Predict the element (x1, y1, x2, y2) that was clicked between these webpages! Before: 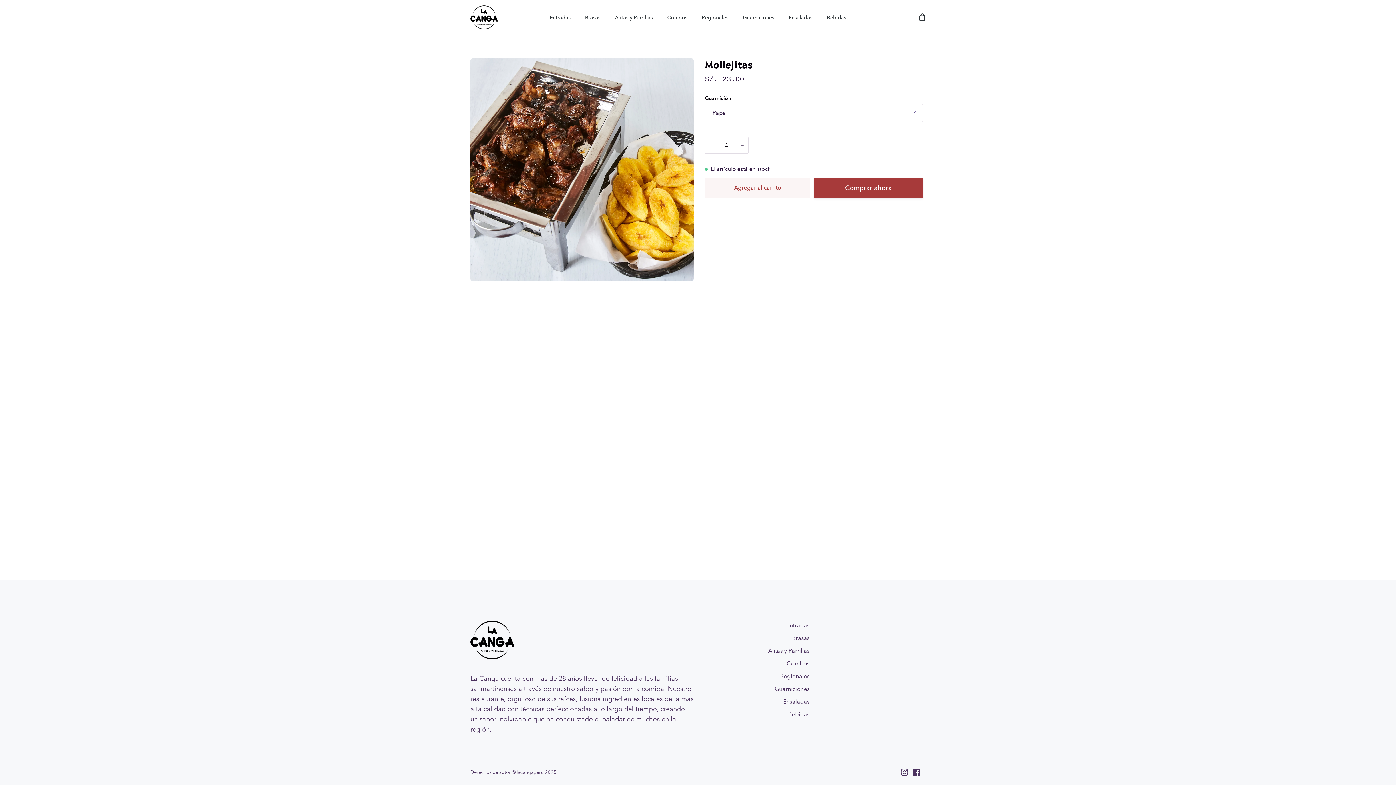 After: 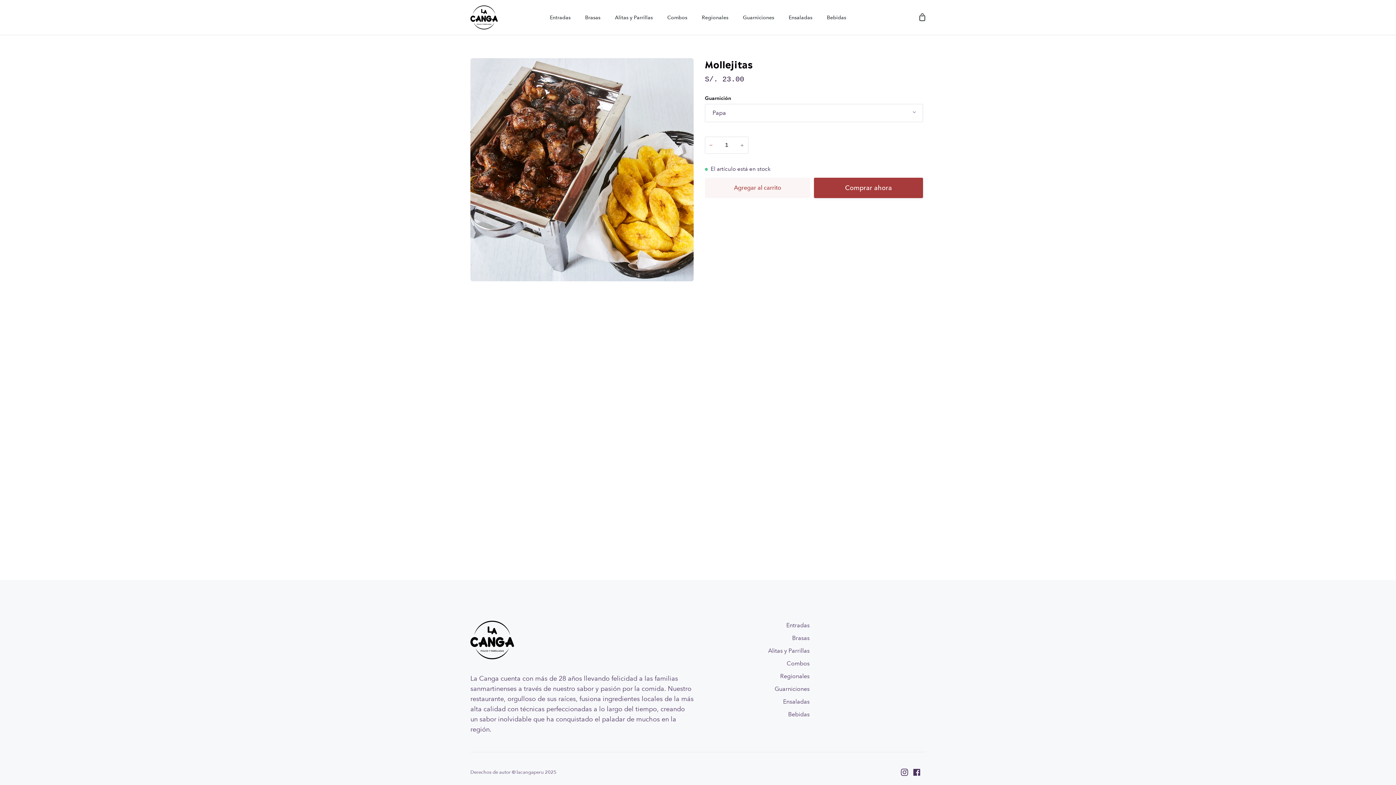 Action: label: − bbox: (705, 136, 717, 153)